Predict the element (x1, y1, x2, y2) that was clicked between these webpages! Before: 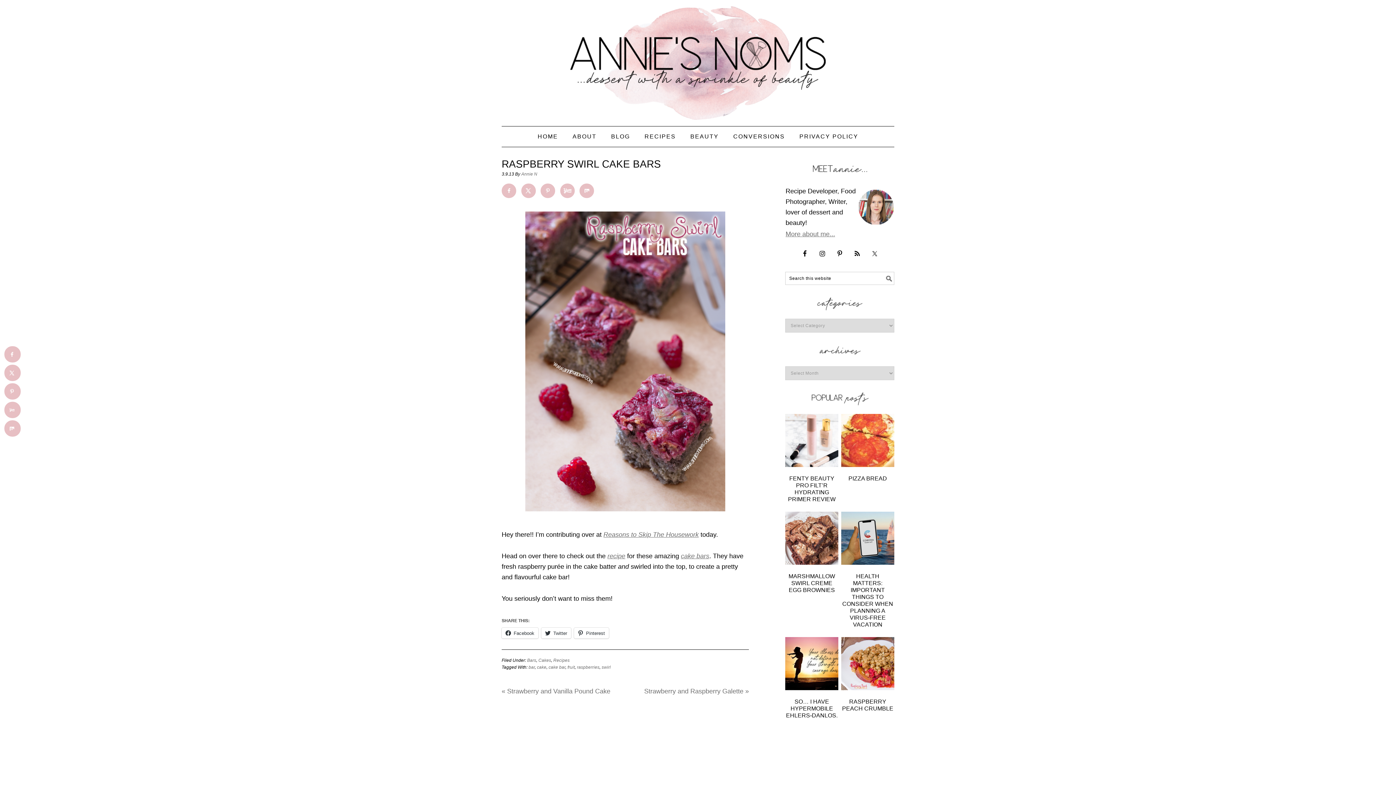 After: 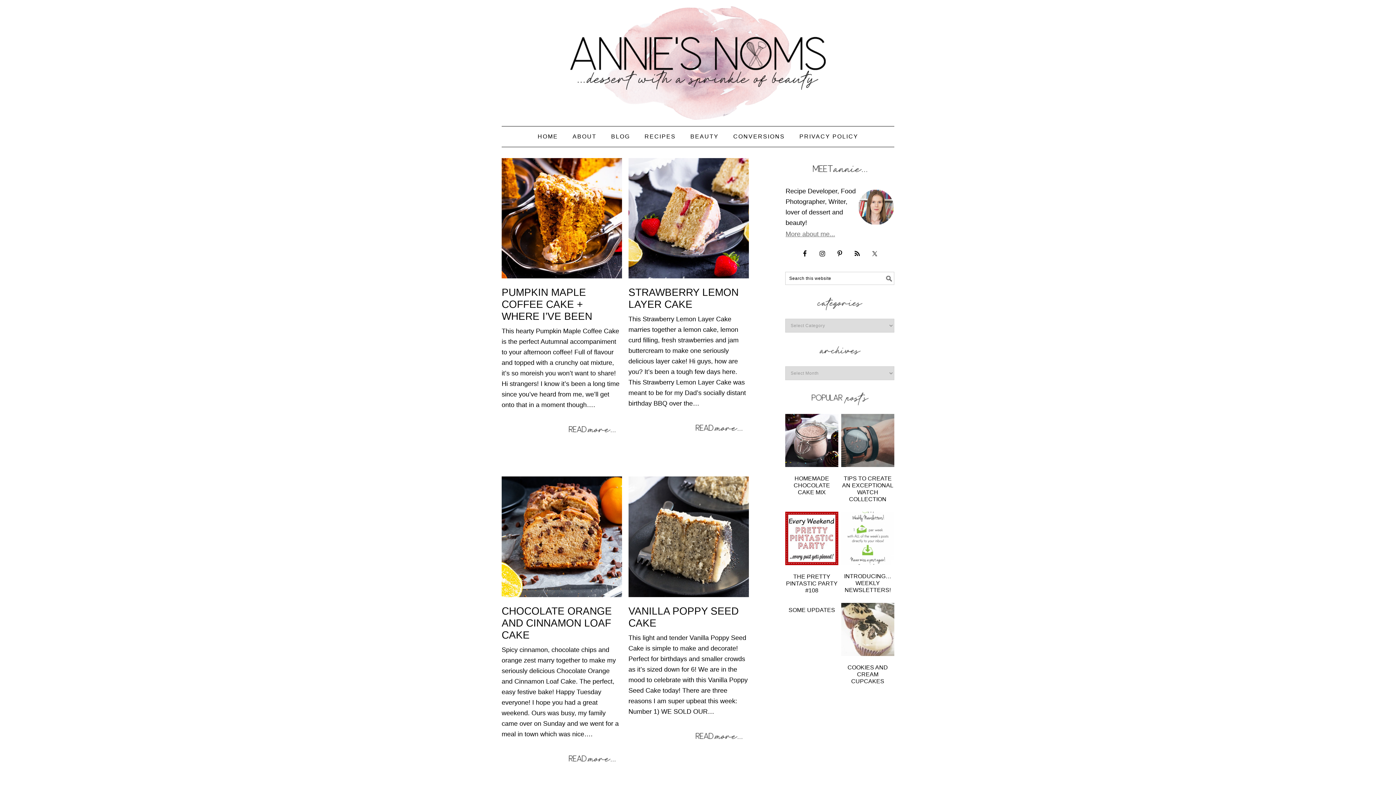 Action: bbox: (537, 664, 546, 670) label: cake